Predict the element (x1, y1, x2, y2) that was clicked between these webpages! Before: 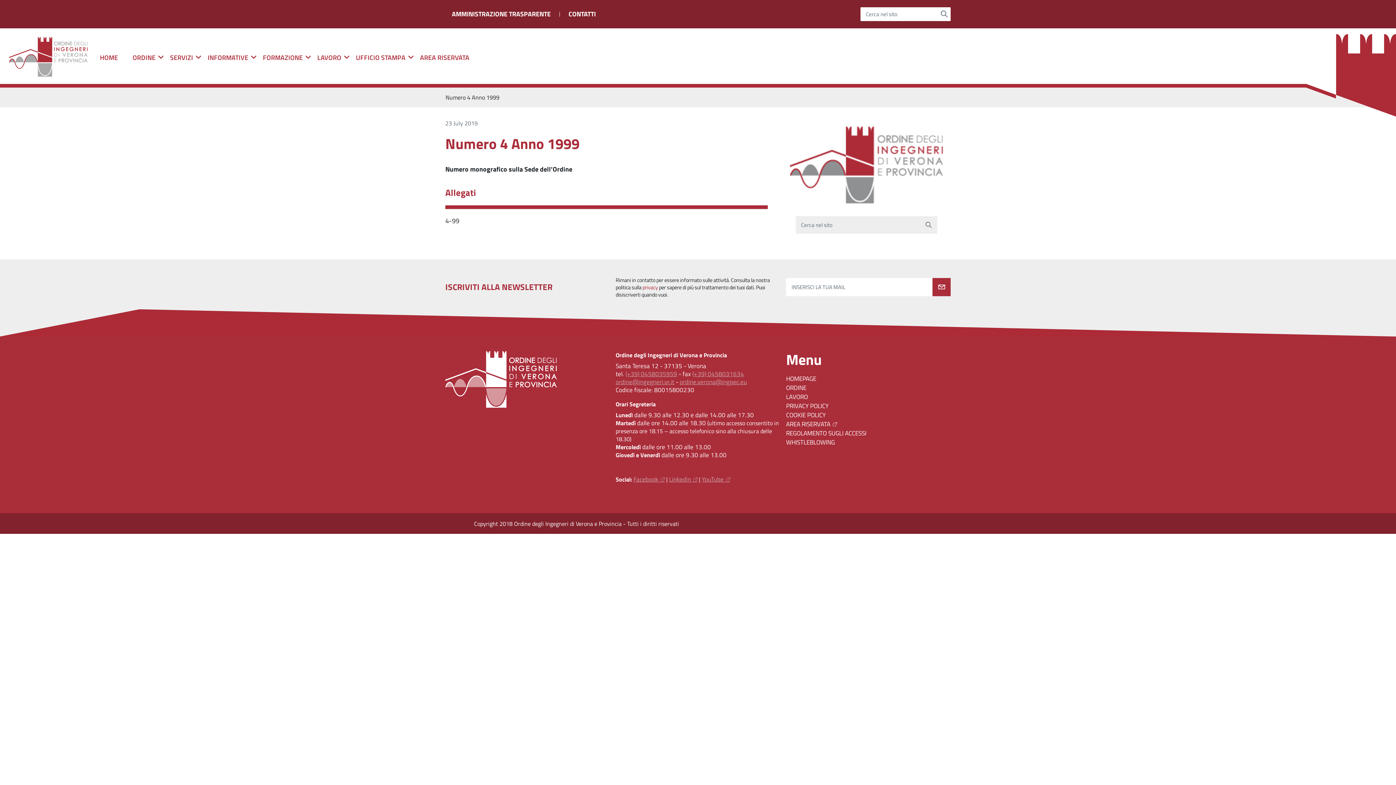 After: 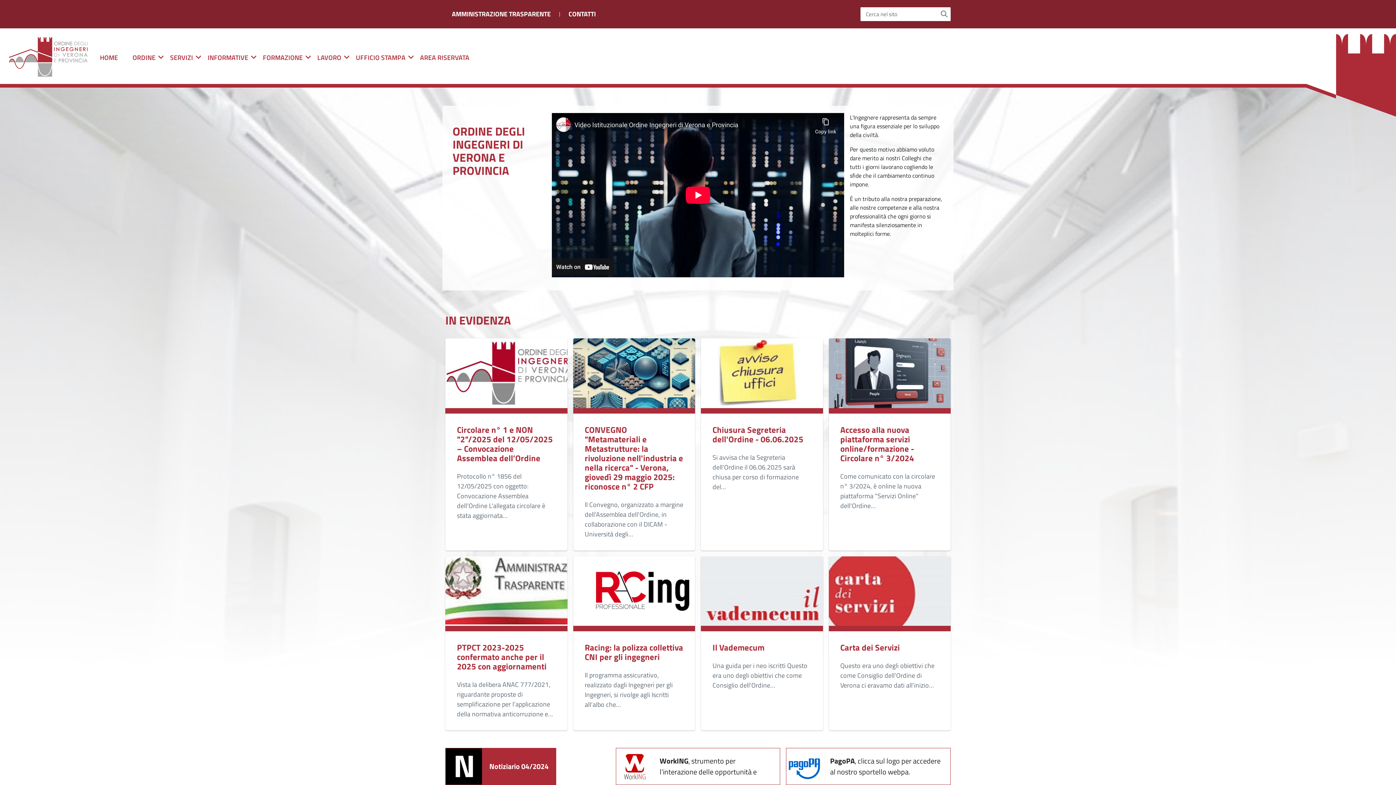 Action: label: HOME bbox: (96, 50, 128, 64)